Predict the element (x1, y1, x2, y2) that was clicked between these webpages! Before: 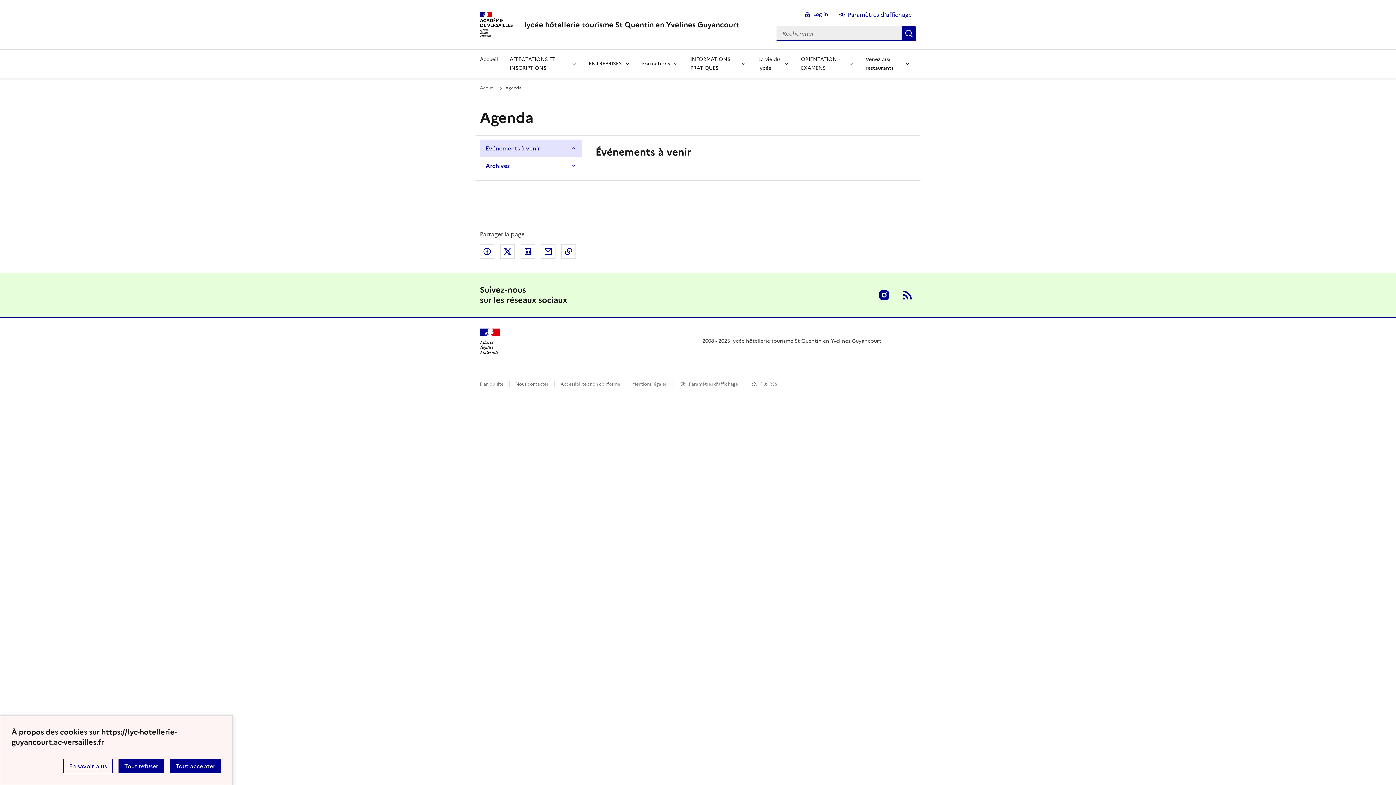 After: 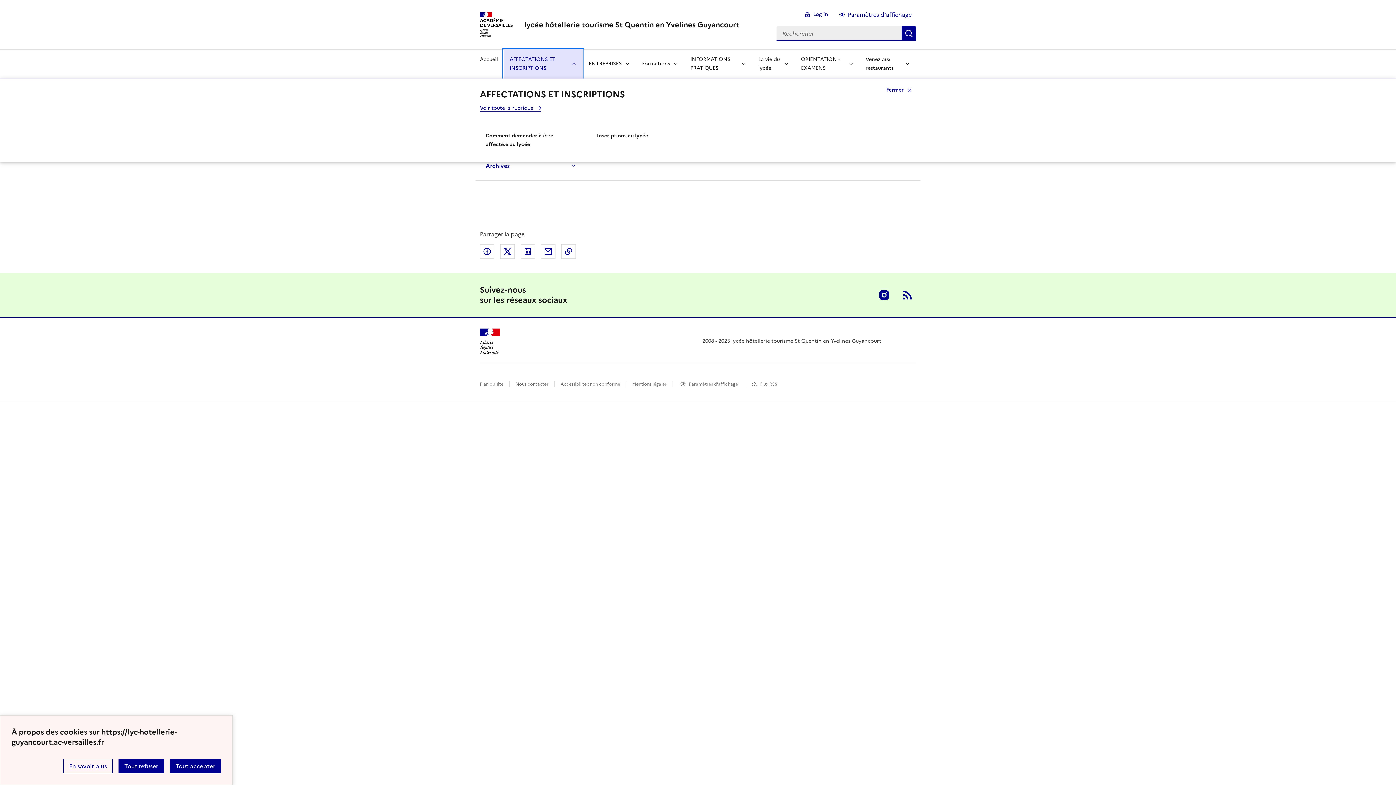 Action: label: Déplier la rubrique AFFECTATIONS ET INSCRIPTIONS bbox: (504, 49, 582, 78)